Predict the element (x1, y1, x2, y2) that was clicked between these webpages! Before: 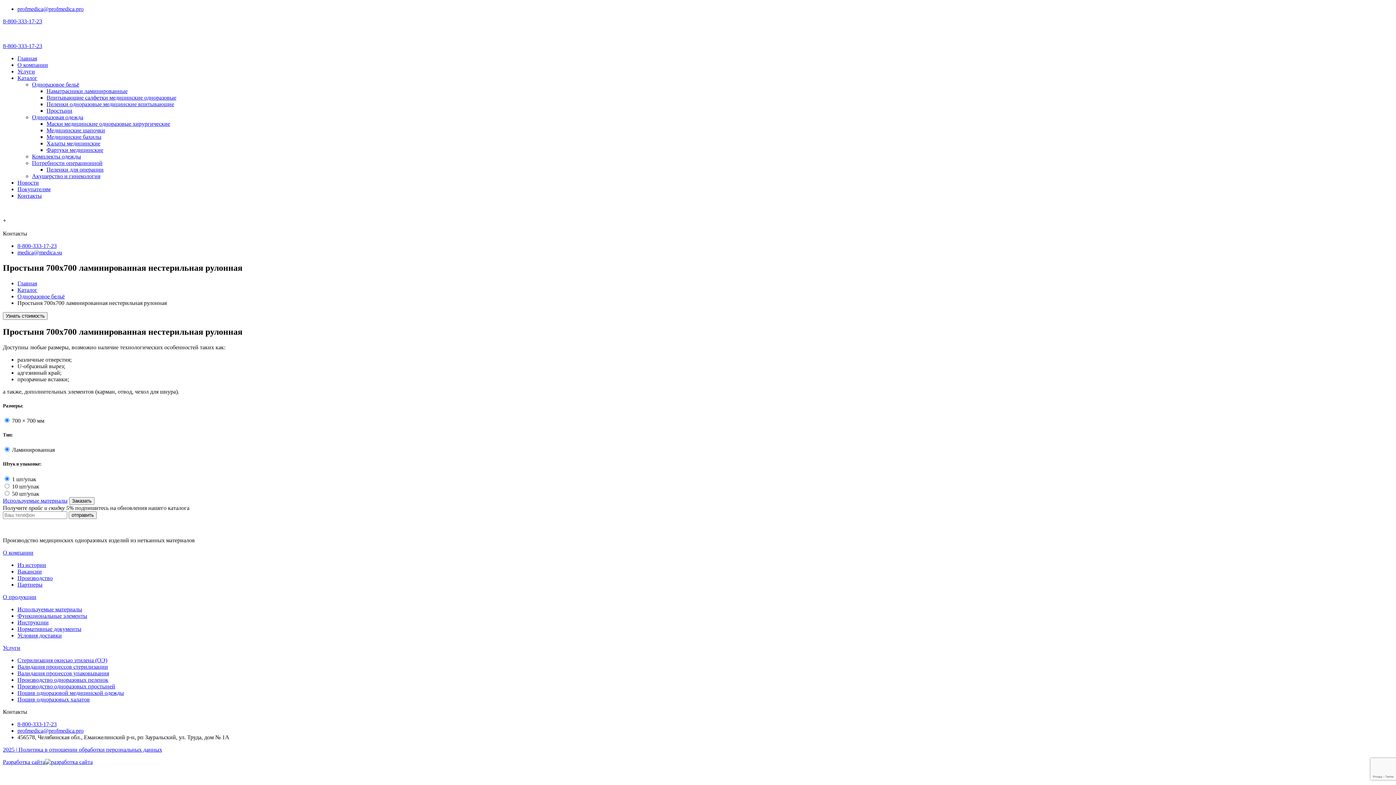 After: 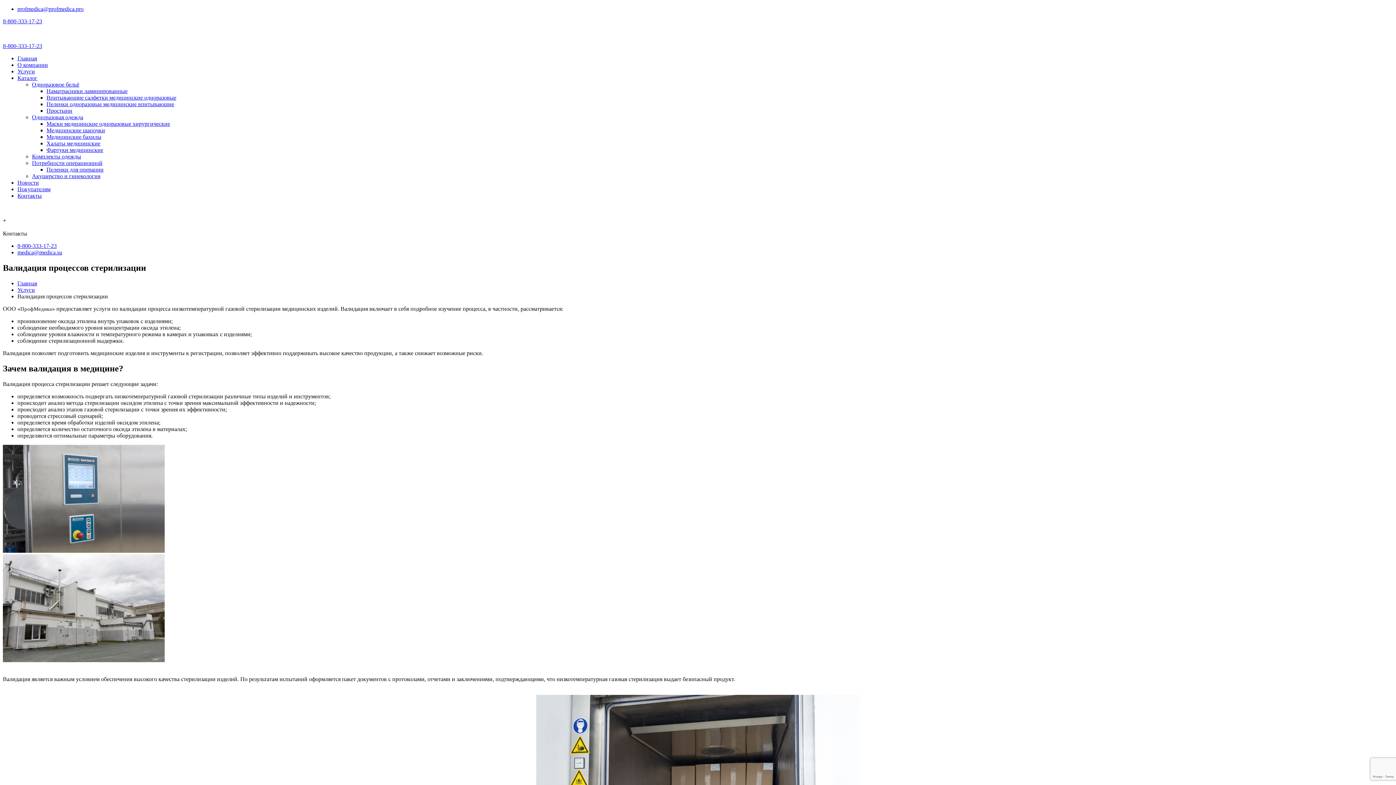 Action: label: Валидация процессов стерилизации bbox: (17, 663, 108, 670)